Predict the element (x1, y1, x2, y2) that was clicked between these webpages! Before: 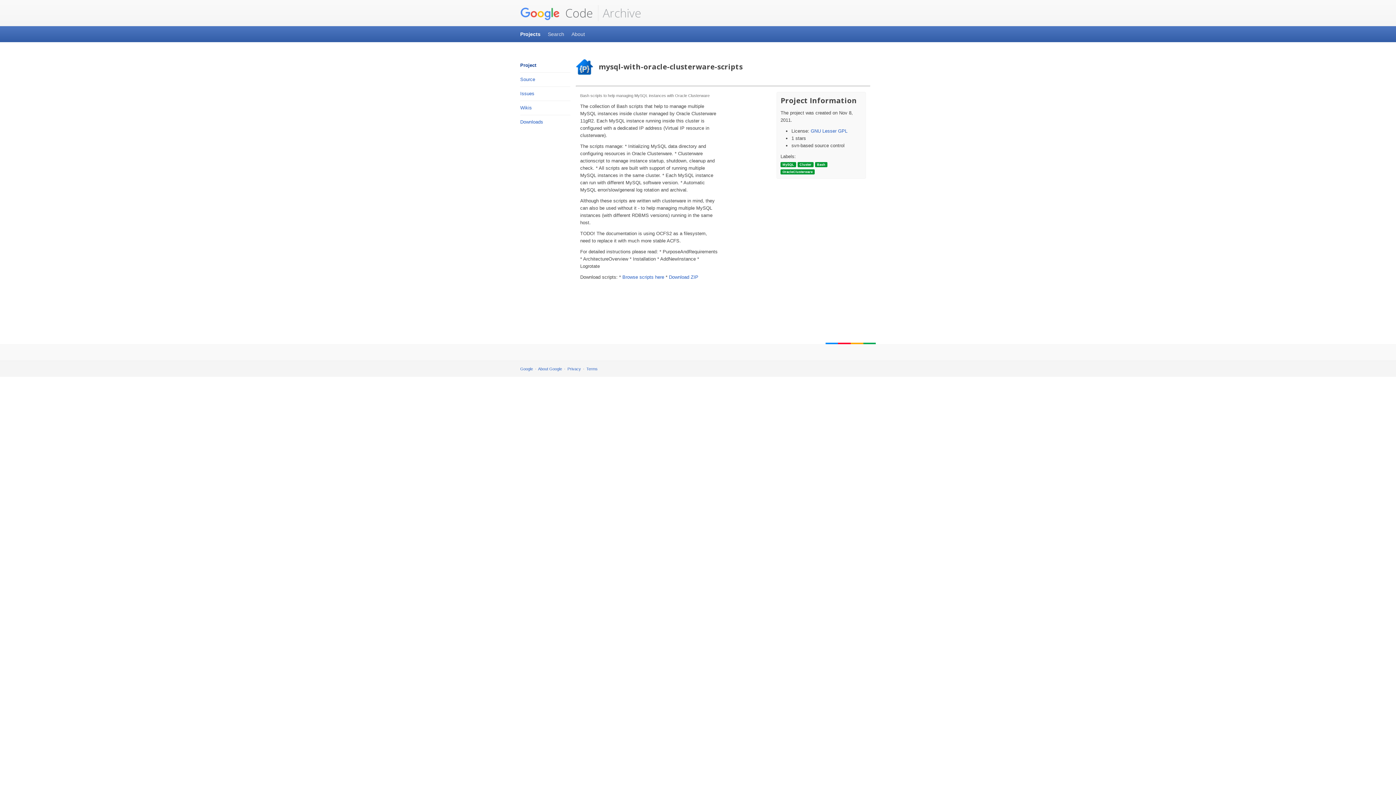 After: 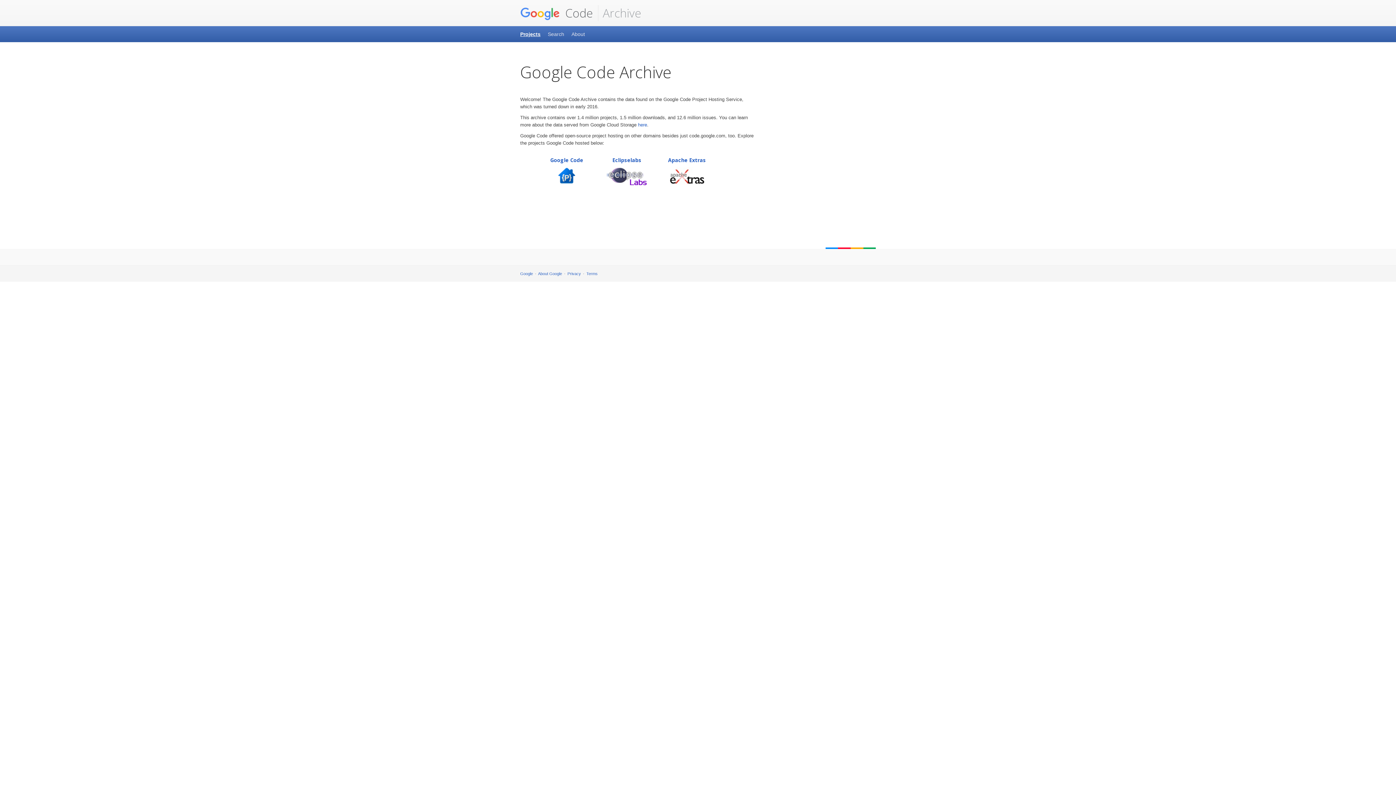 Action: bbox: (520, 28, 540, 40) label: Projects